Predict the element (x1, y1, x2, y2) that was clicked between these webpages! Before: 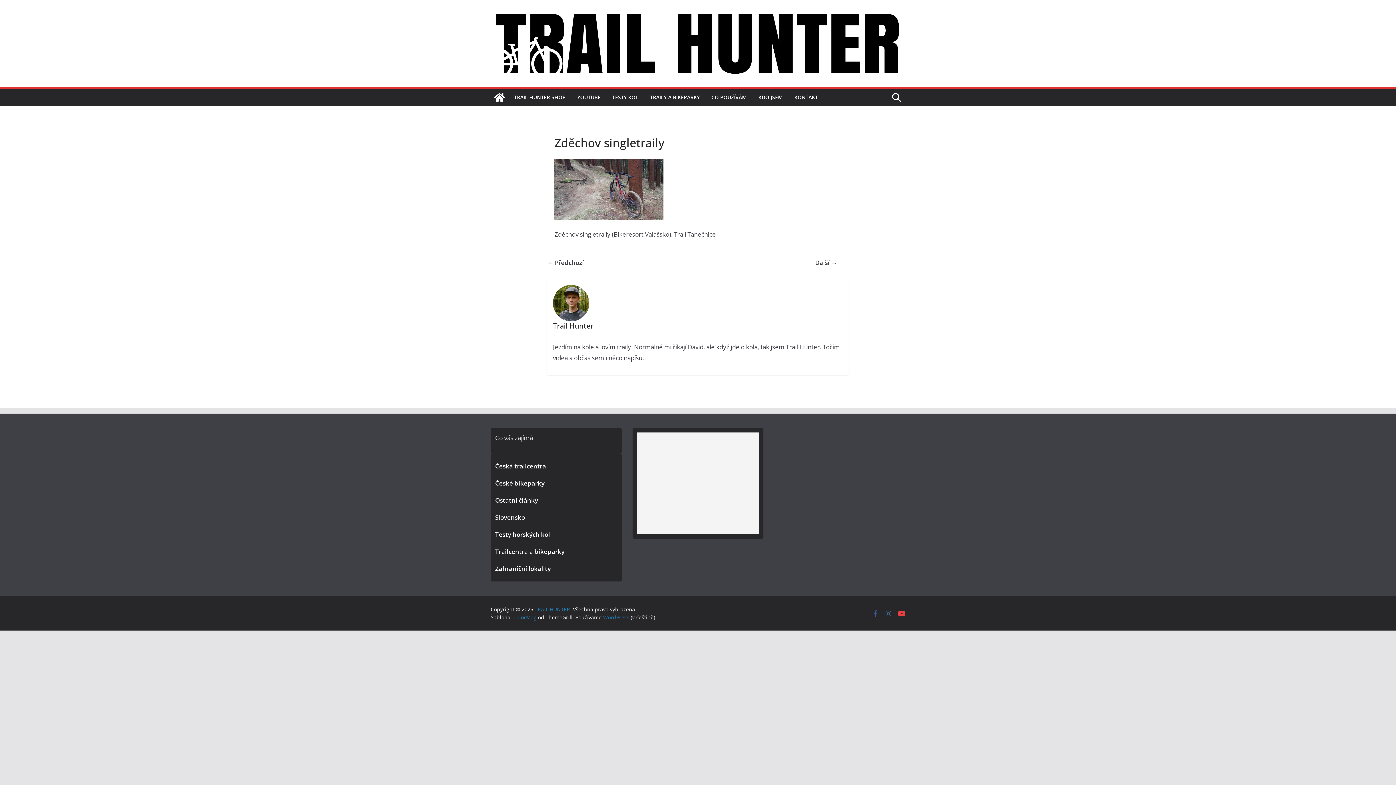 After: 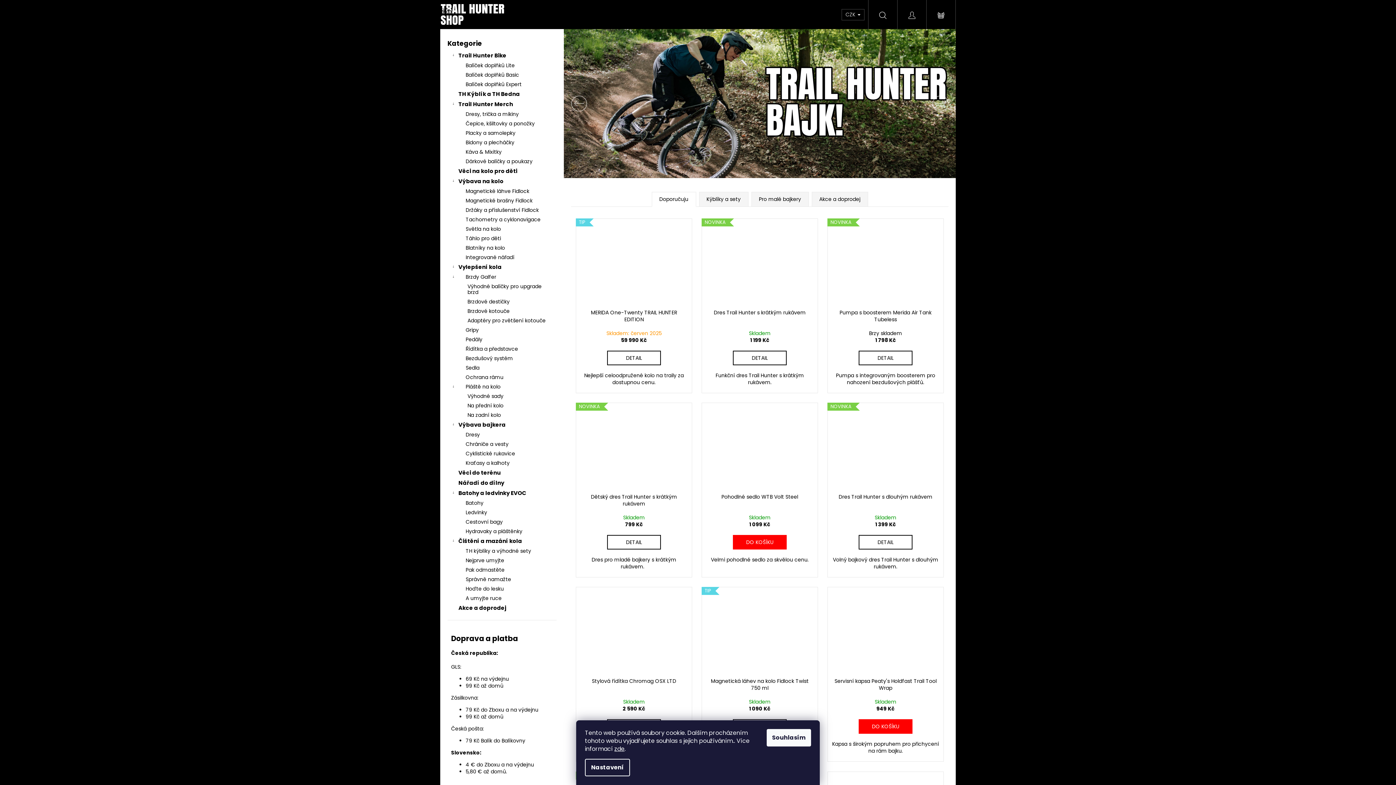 Action: label: TRAIL HUNTER SHOP bbox: (514, 92, 565, 102)